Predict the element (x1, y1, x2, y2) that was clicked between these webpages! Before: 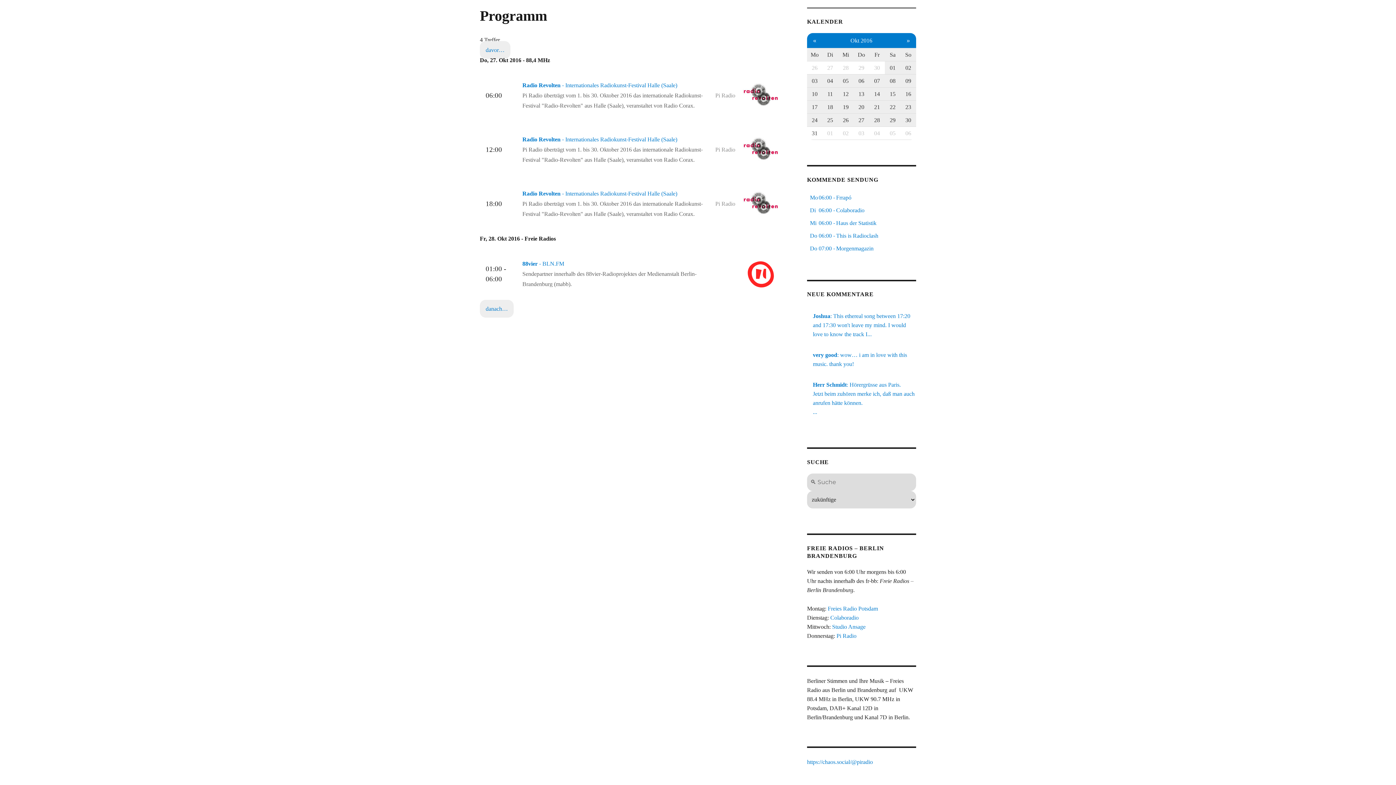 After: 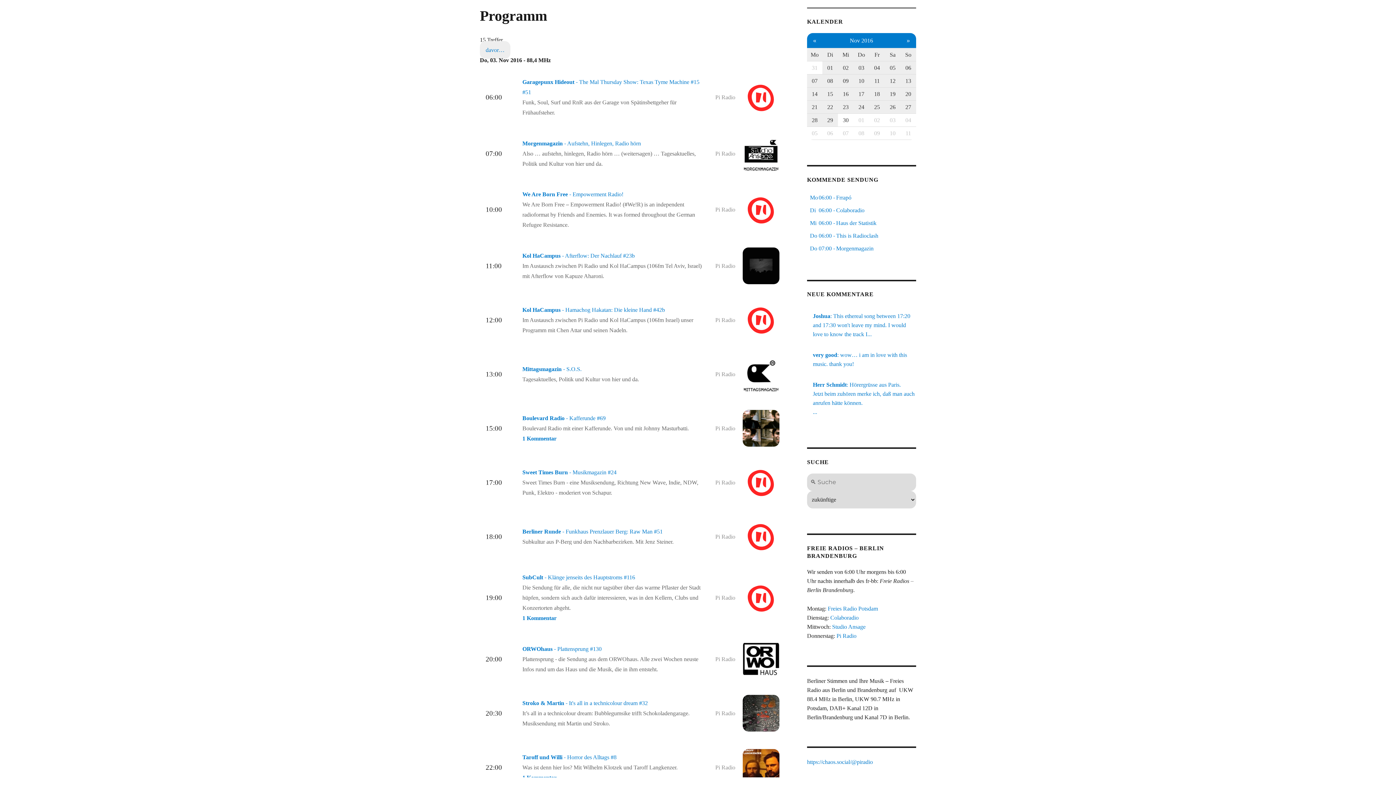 Action: label: 03 bbox: (853, 126, 869, 139)